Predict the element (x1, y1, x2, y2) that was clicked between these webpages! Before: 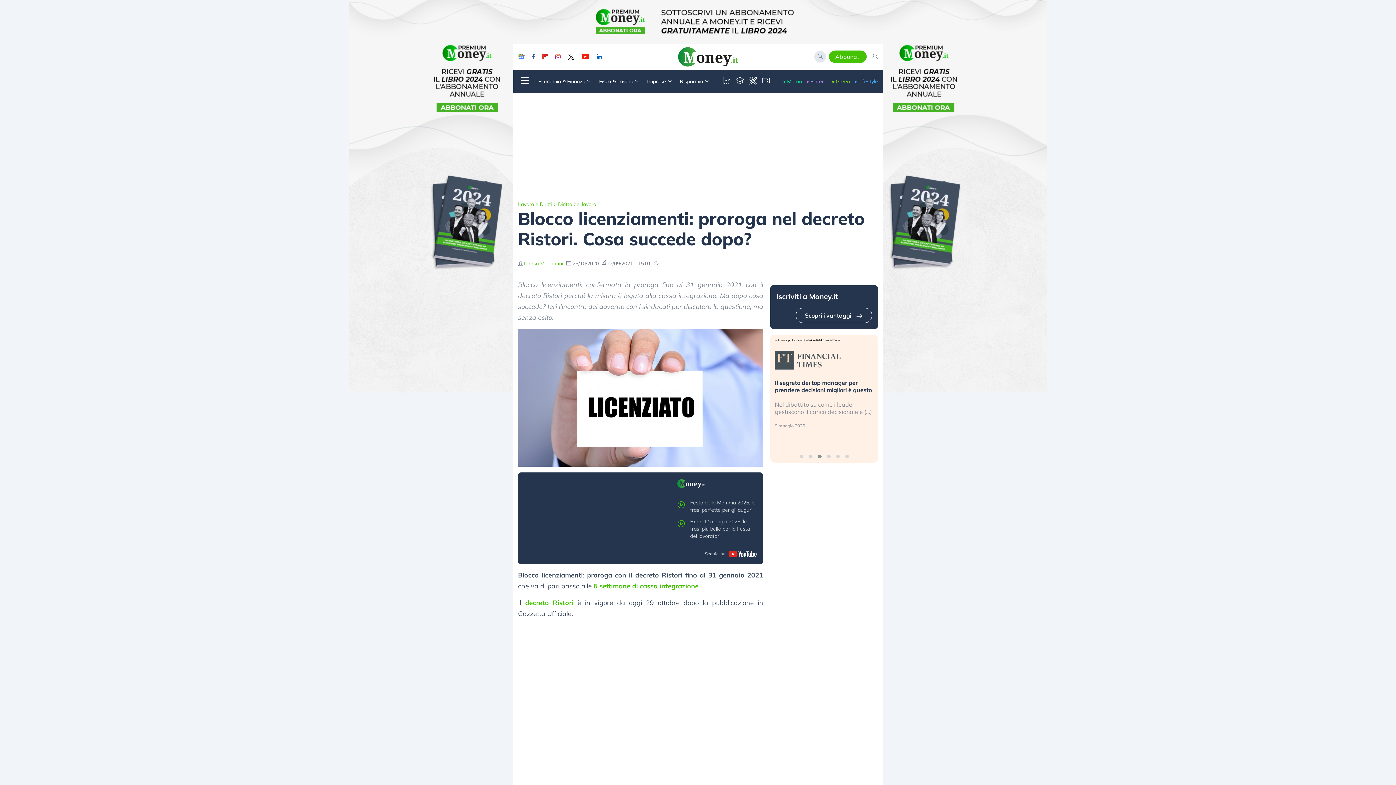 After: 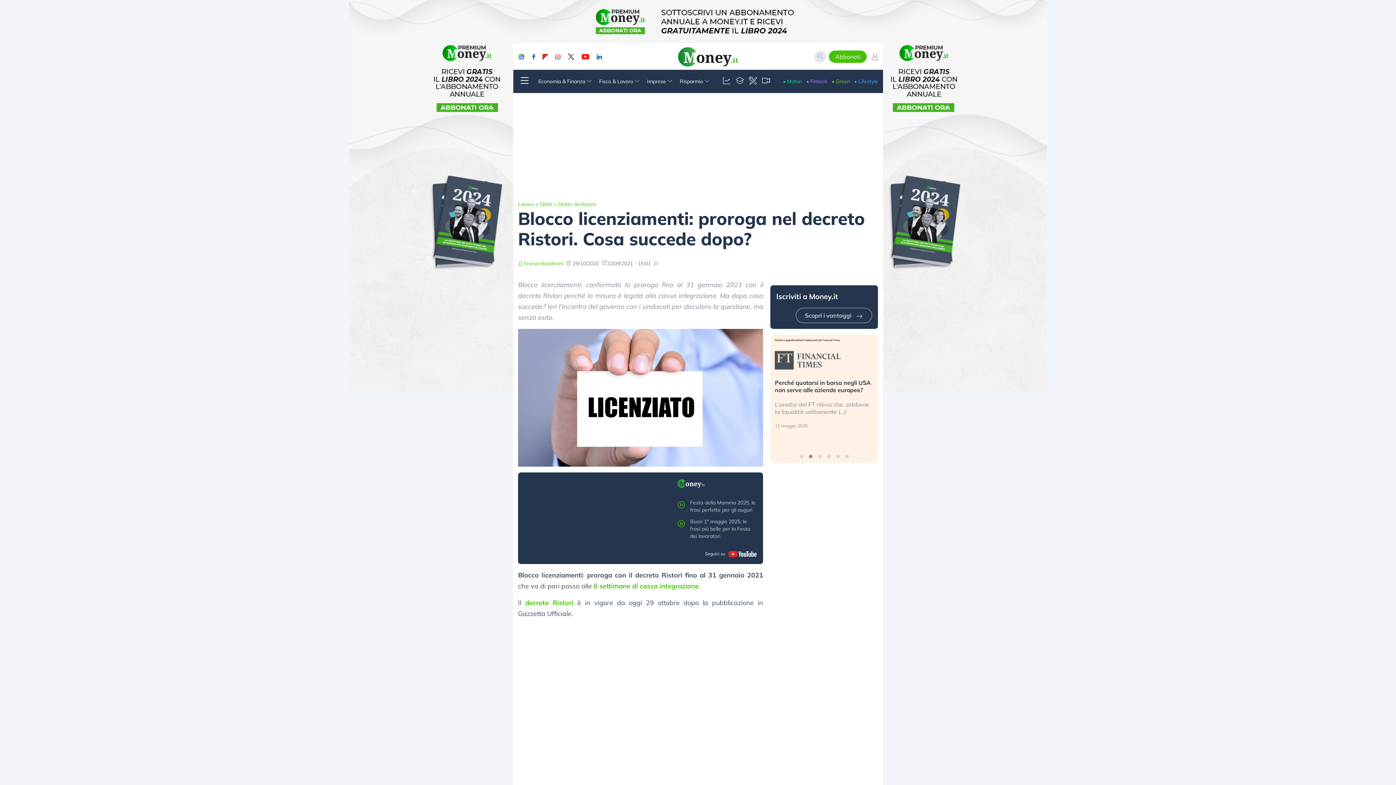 Action: bbox: (796, 308, 872, 323) label: Scopri i vantaggi